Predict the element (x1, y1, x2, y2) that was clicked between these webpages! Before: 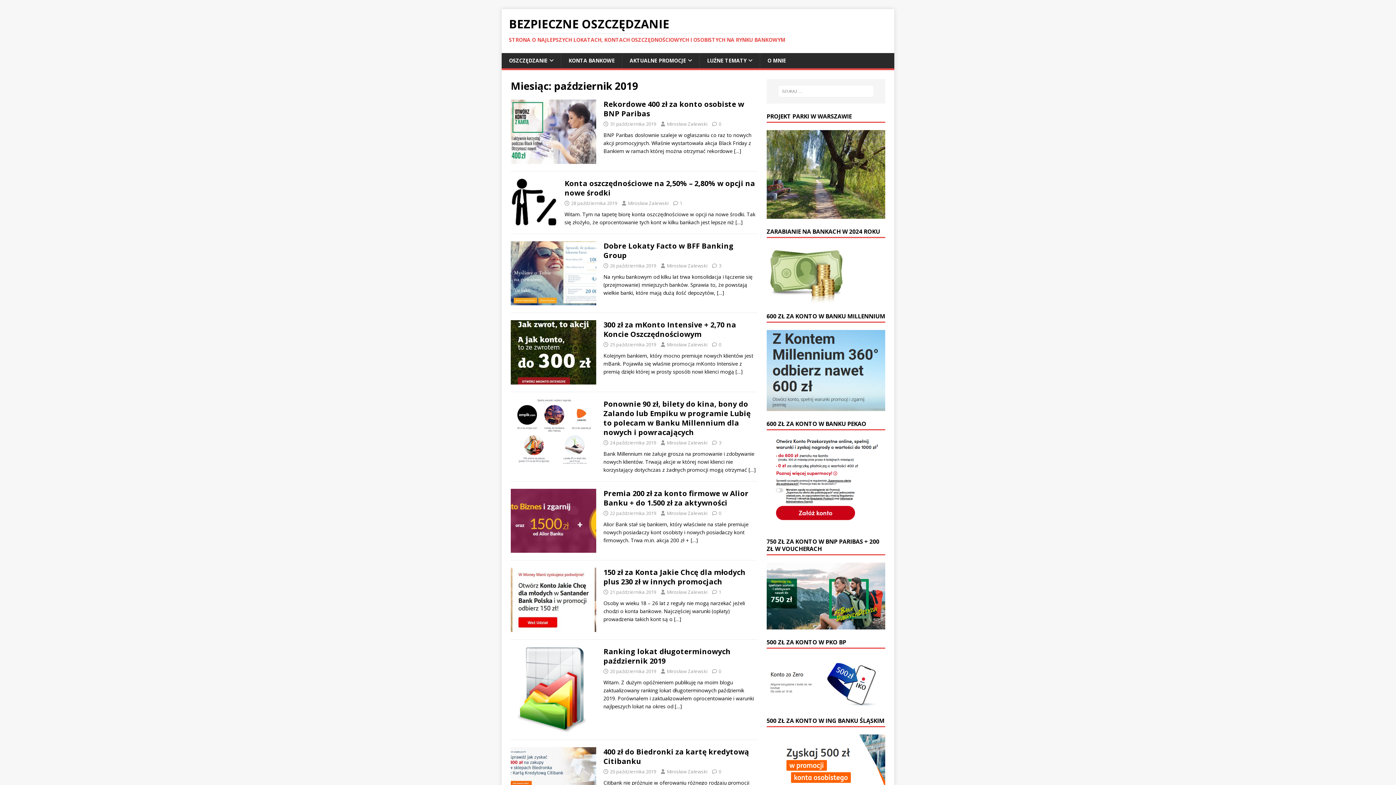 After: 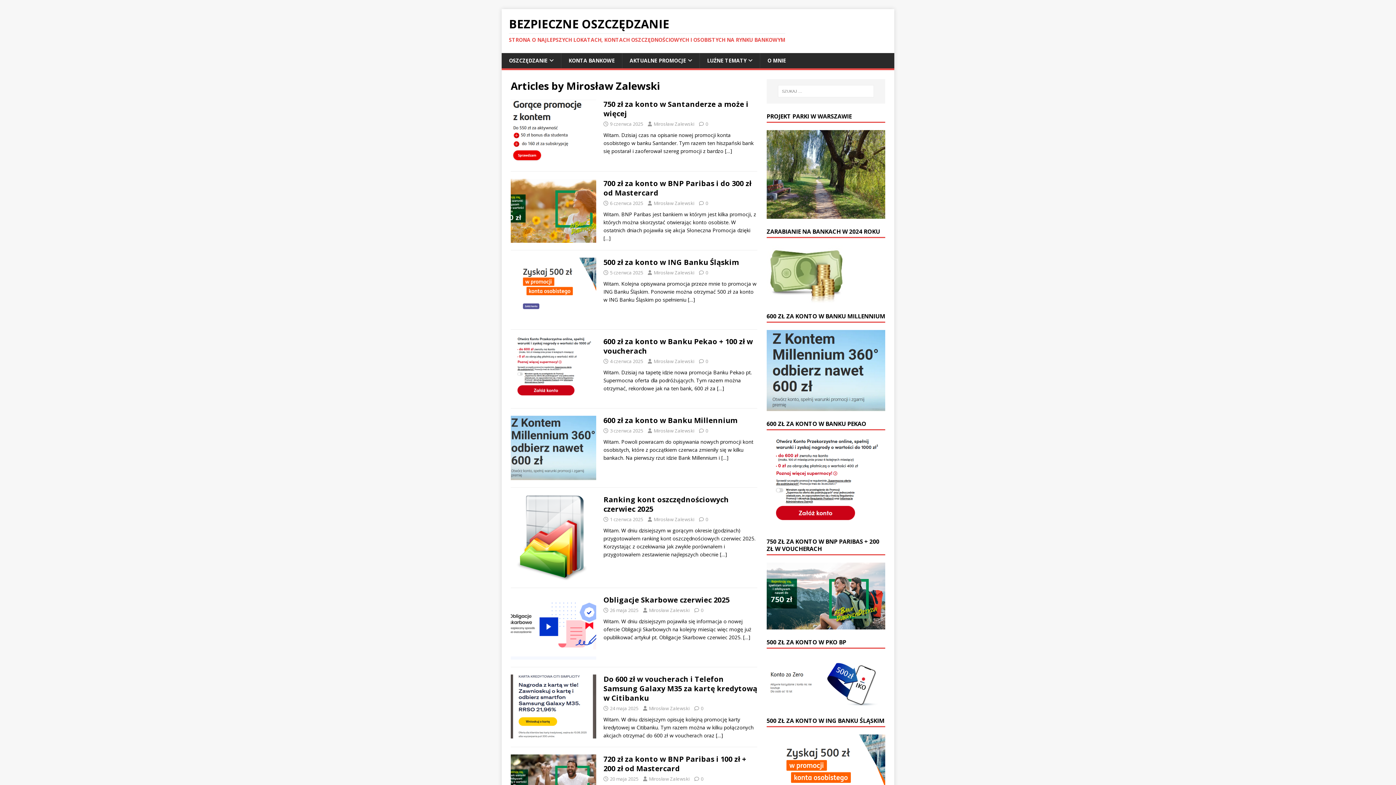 Action: label: Mirosław Zalewski bbox: (666, 439, 707, 446)